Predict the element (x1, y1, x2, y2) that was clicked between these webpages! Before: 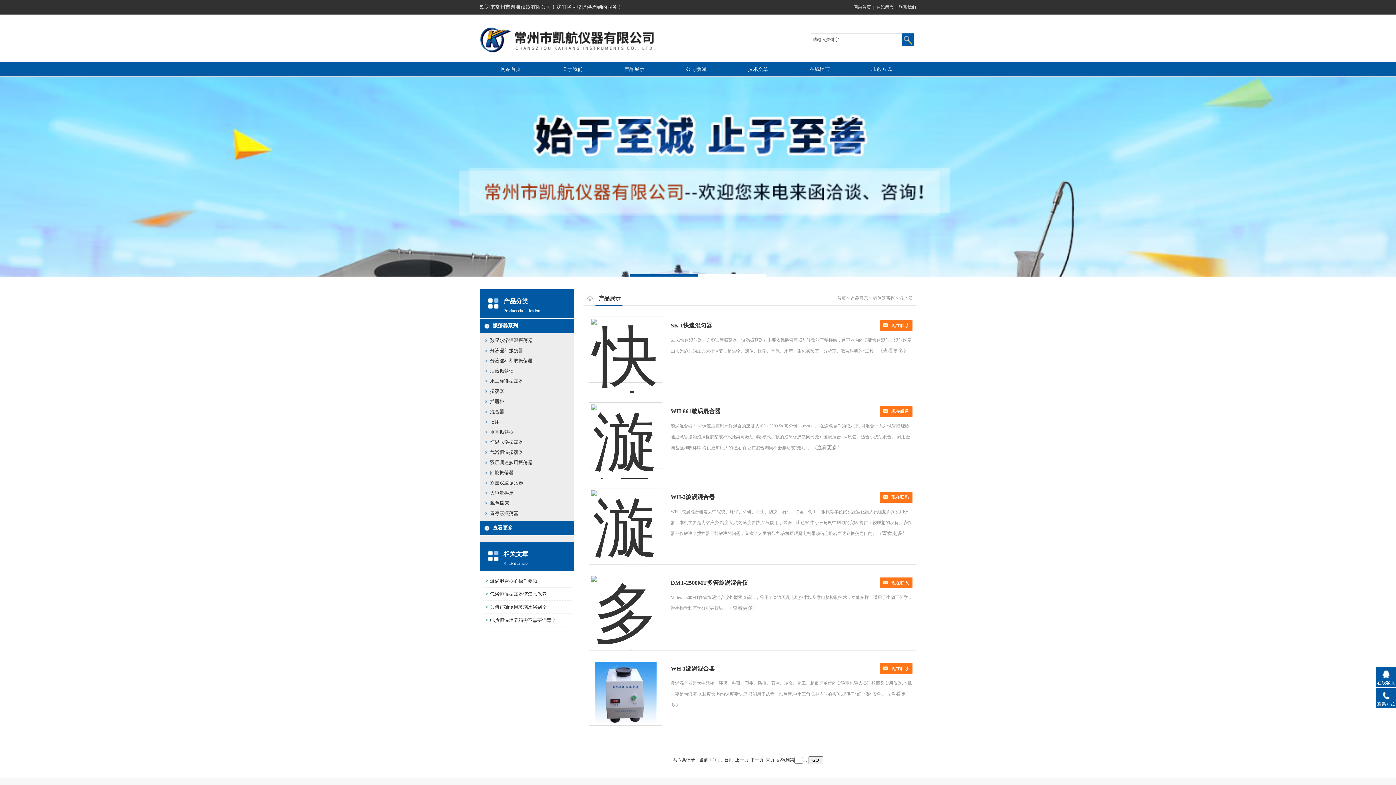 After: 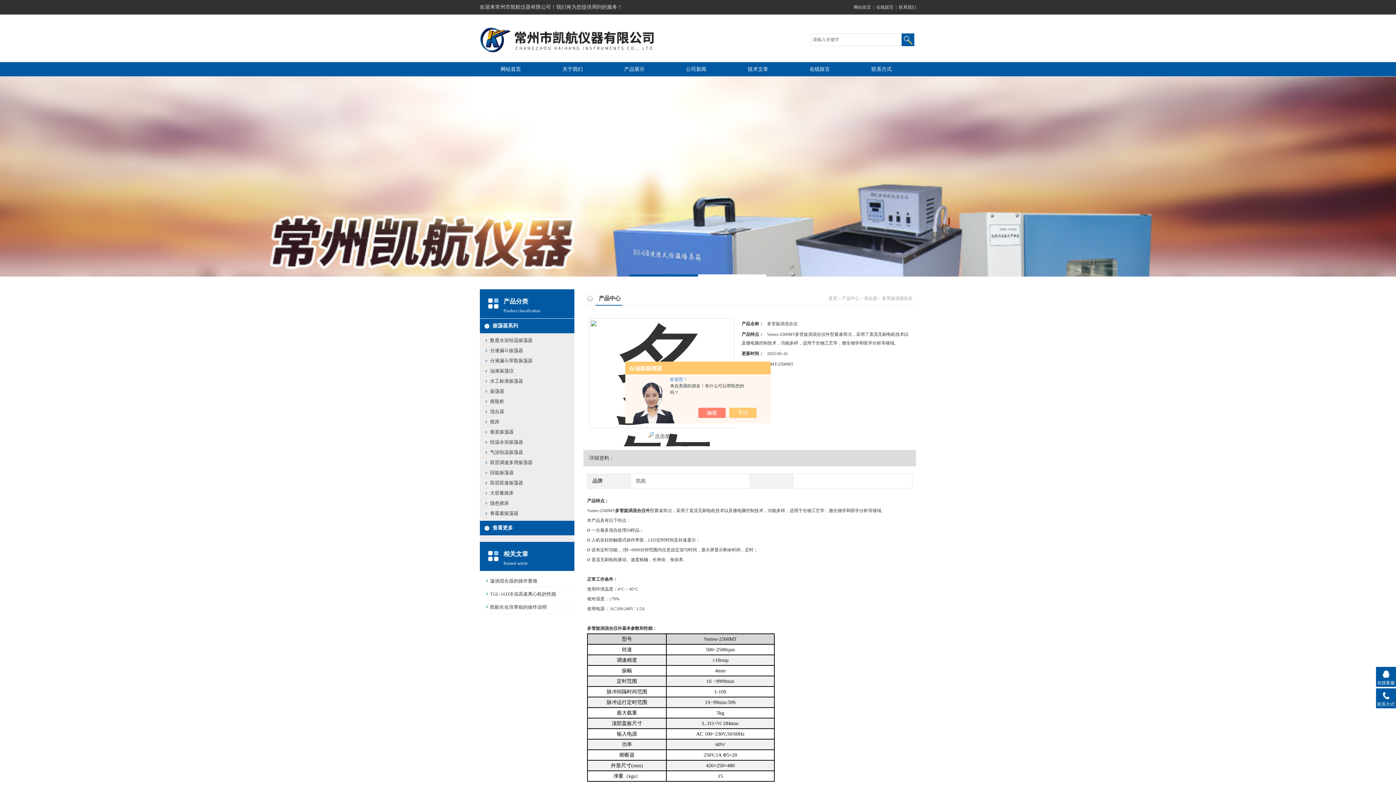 Action: label: 《查看更多》 bbox: (727, 605, 758, 611)